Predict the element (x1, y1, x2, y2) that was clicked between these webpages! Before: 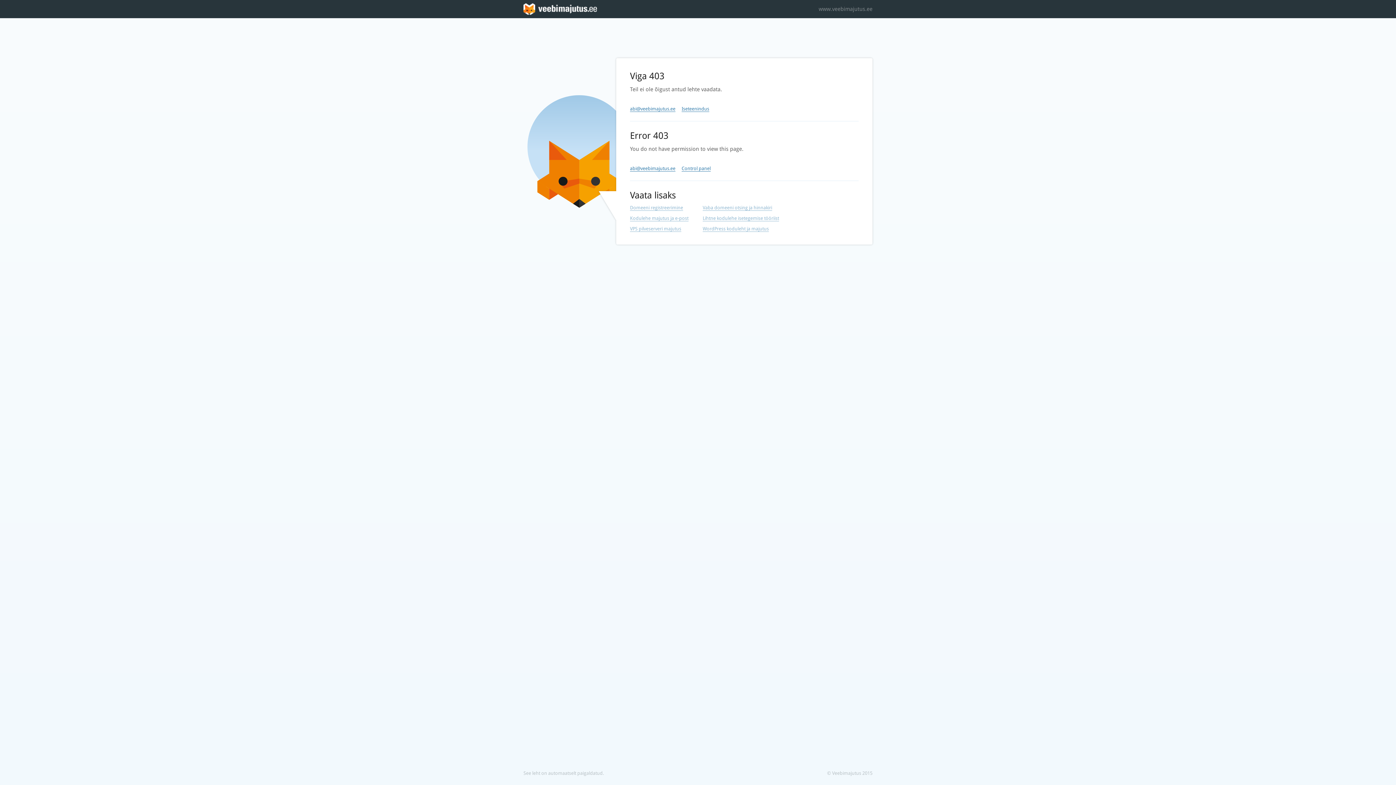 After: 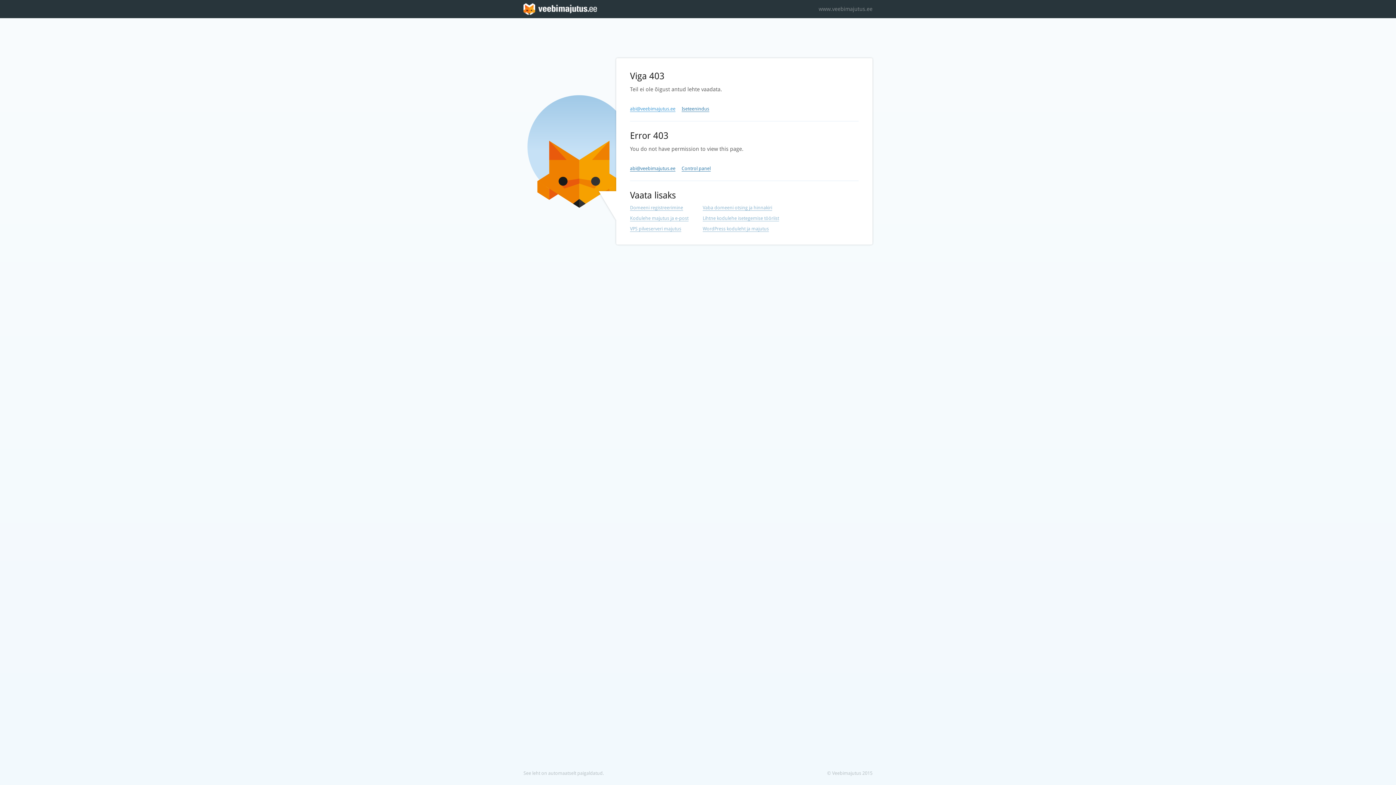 Action: bbox: (630, 106, 675, 112) label: abi@veebimajutus.ee